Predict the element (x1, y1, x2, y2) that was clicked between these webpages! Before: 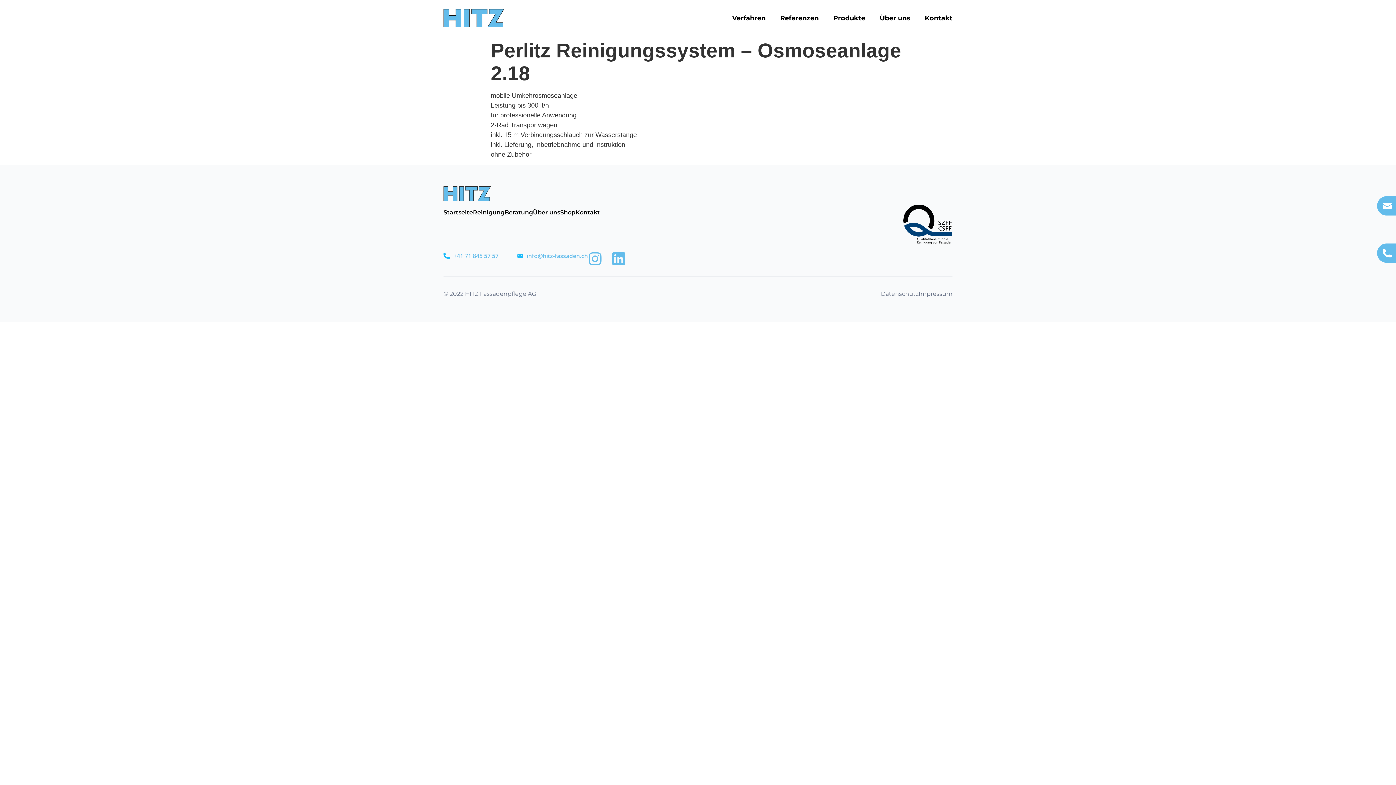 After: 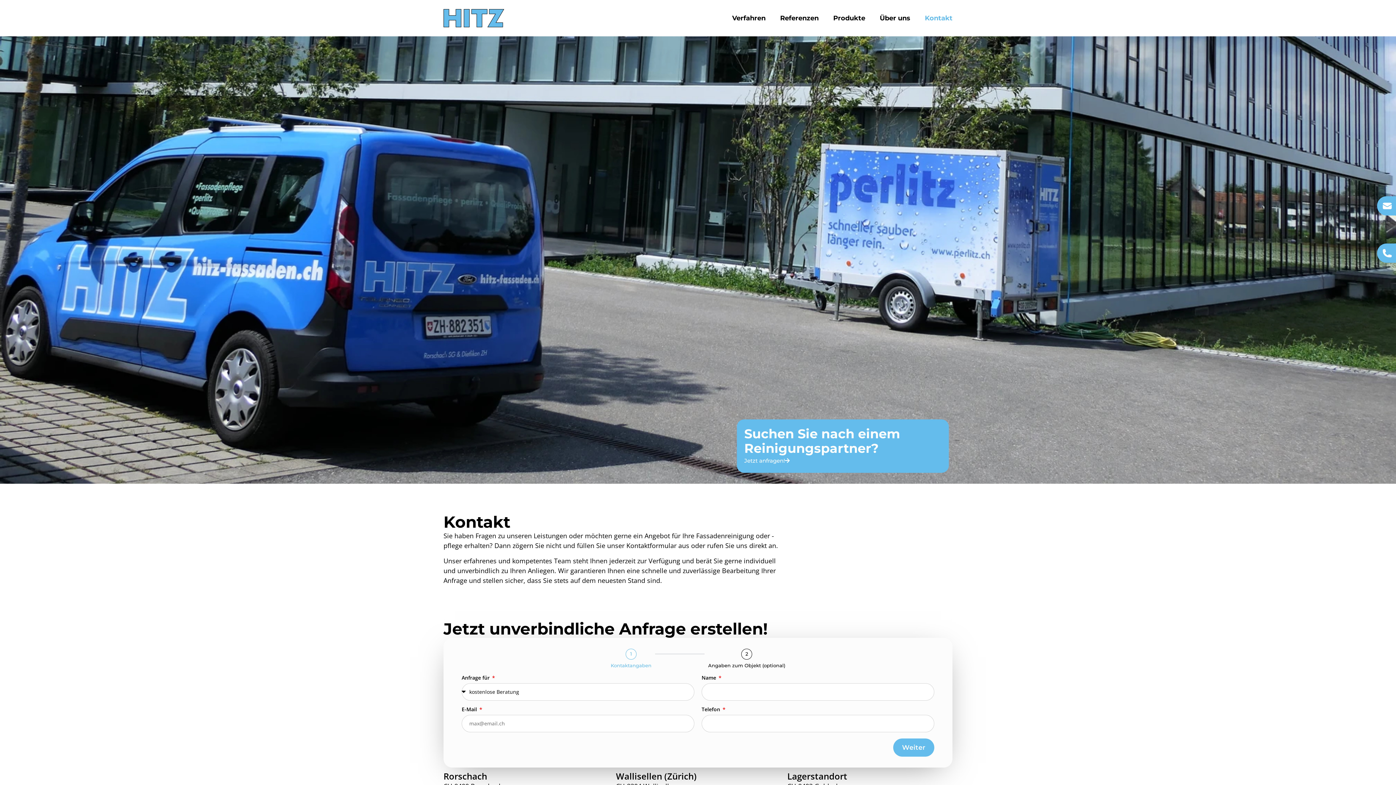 Action: bbox: (575, 209, 600, 216) label: Kontakt